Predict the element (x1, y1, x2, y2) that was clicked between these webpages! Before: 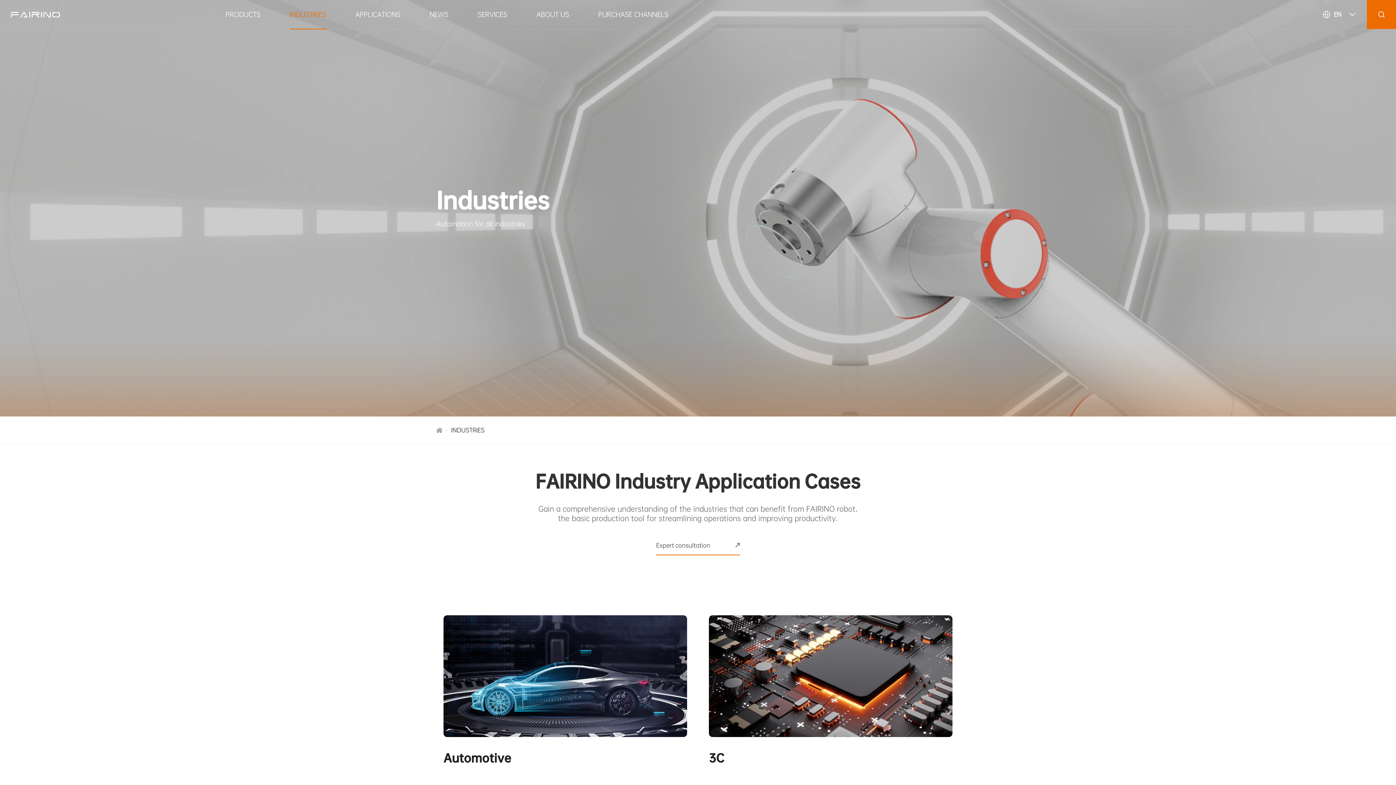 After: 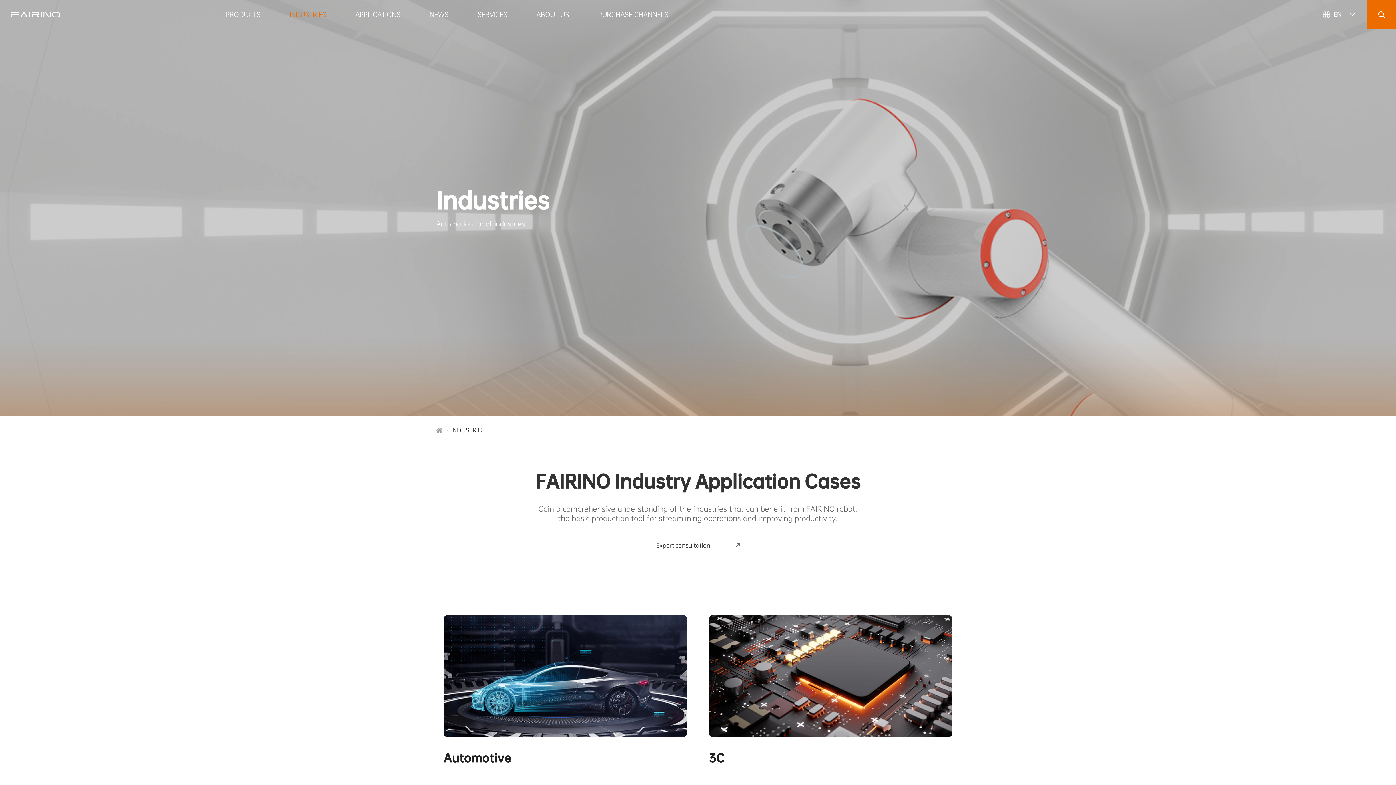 Action: bbox: (289, 0, 326, 29) label: INDUSTRIES